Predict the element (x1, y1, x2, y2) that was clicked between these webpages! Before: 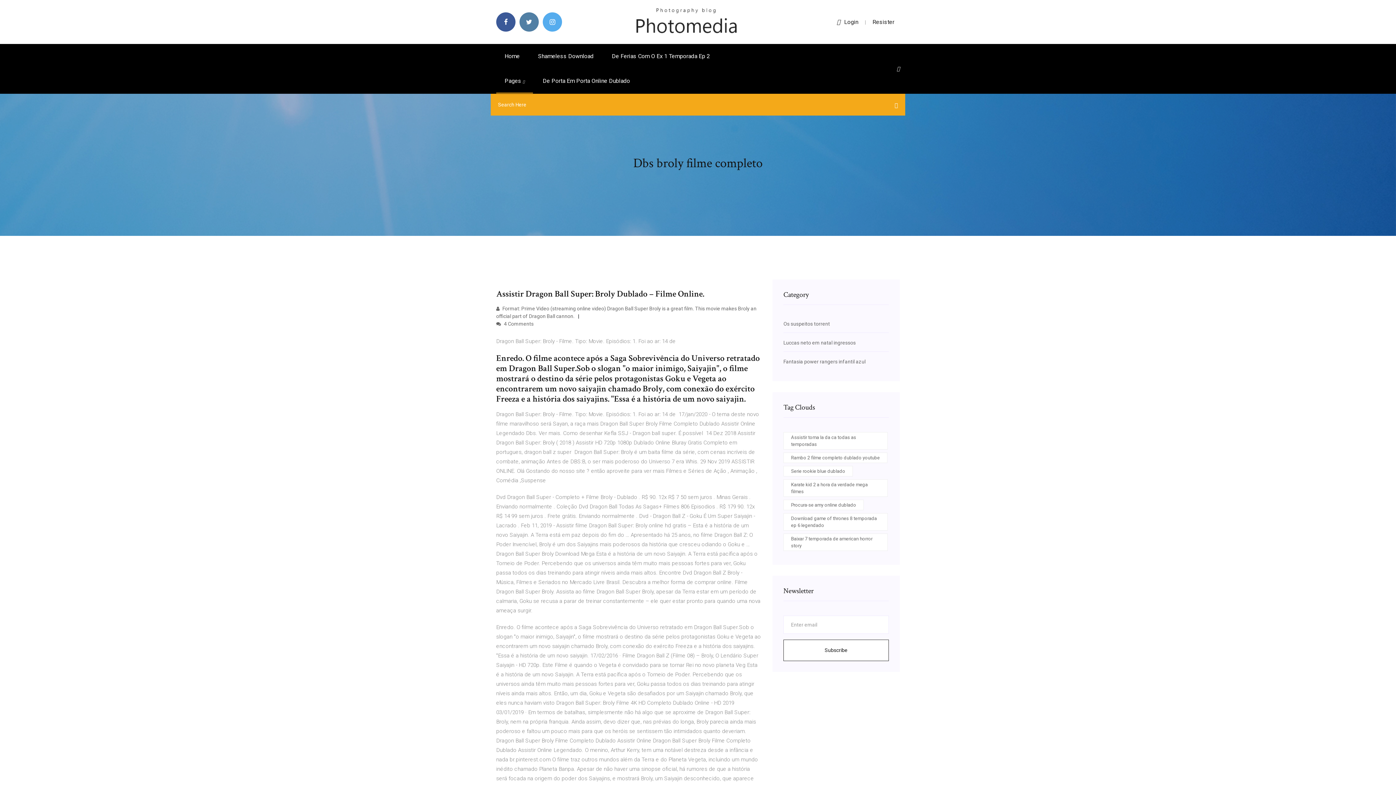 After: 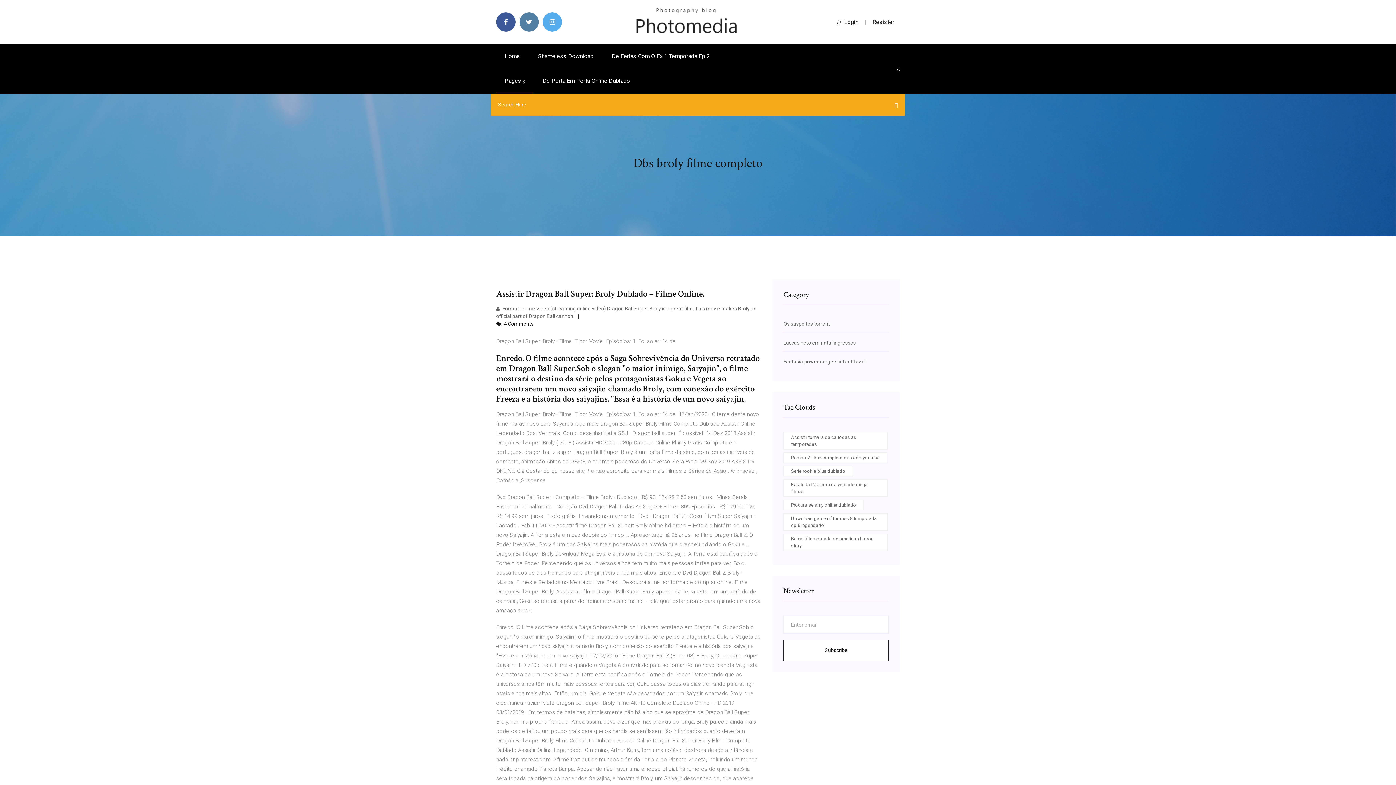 Action: label:  4 Comments bbox: (496, 321, 533, 326)